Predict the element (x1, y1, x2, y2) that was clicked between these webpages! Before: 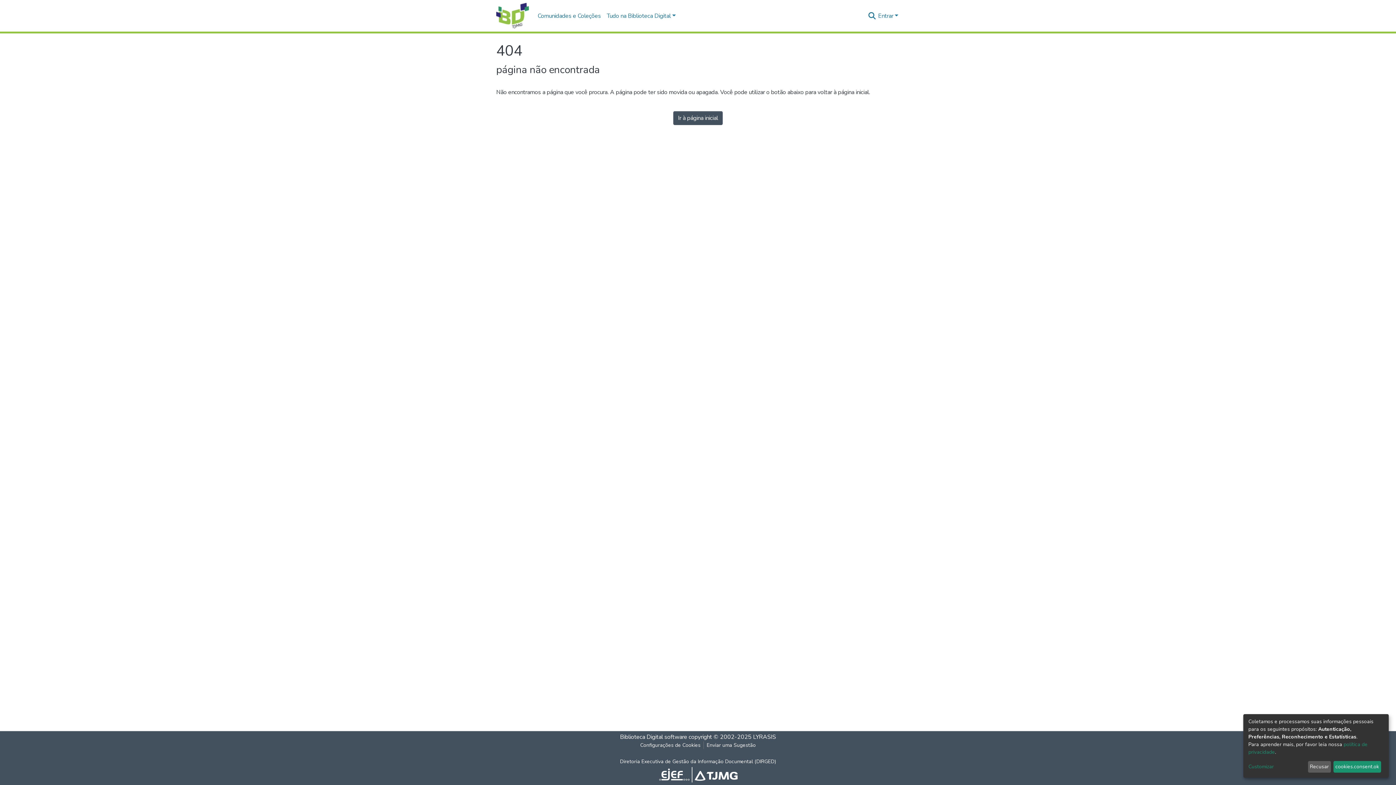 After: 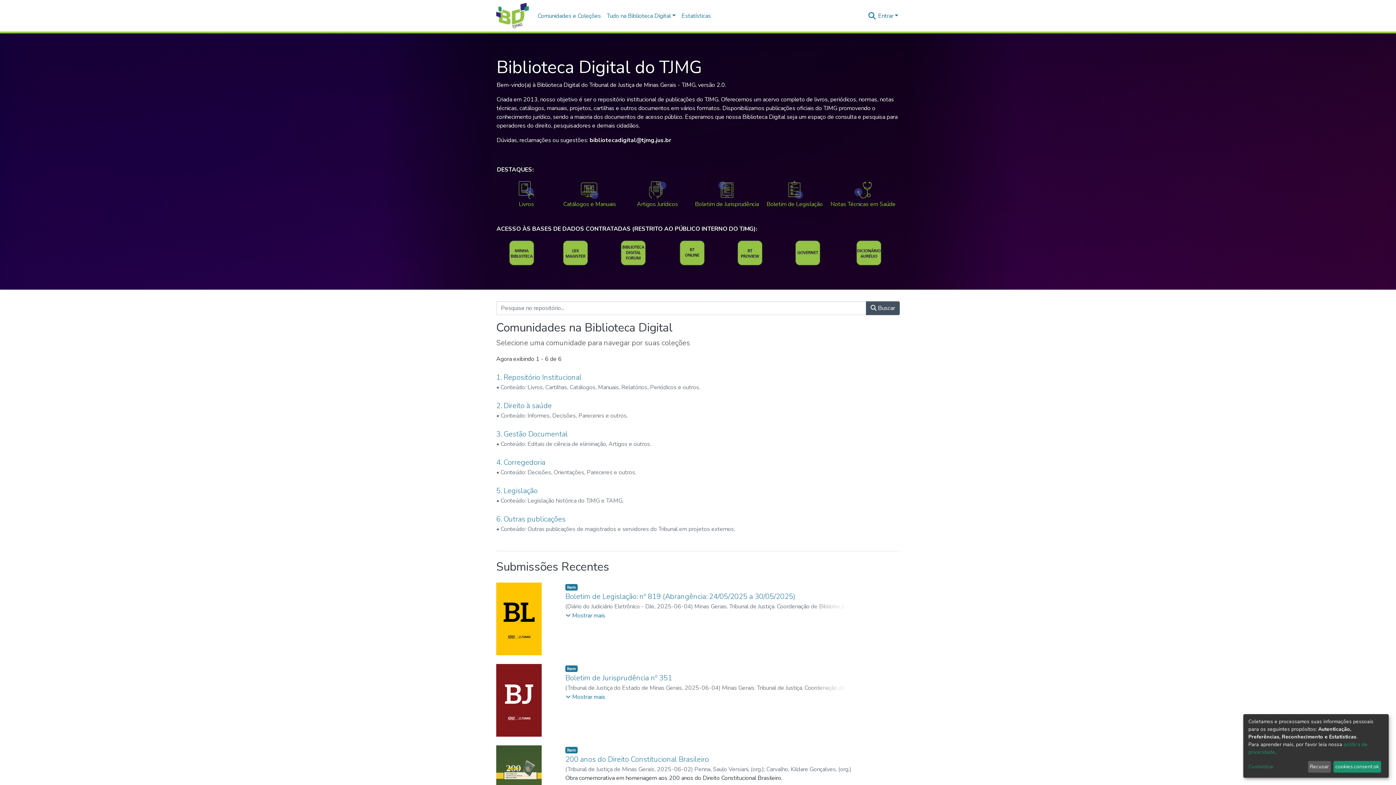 Action: label: Ir à página inicial bbox: (673, 111, 722, 125)